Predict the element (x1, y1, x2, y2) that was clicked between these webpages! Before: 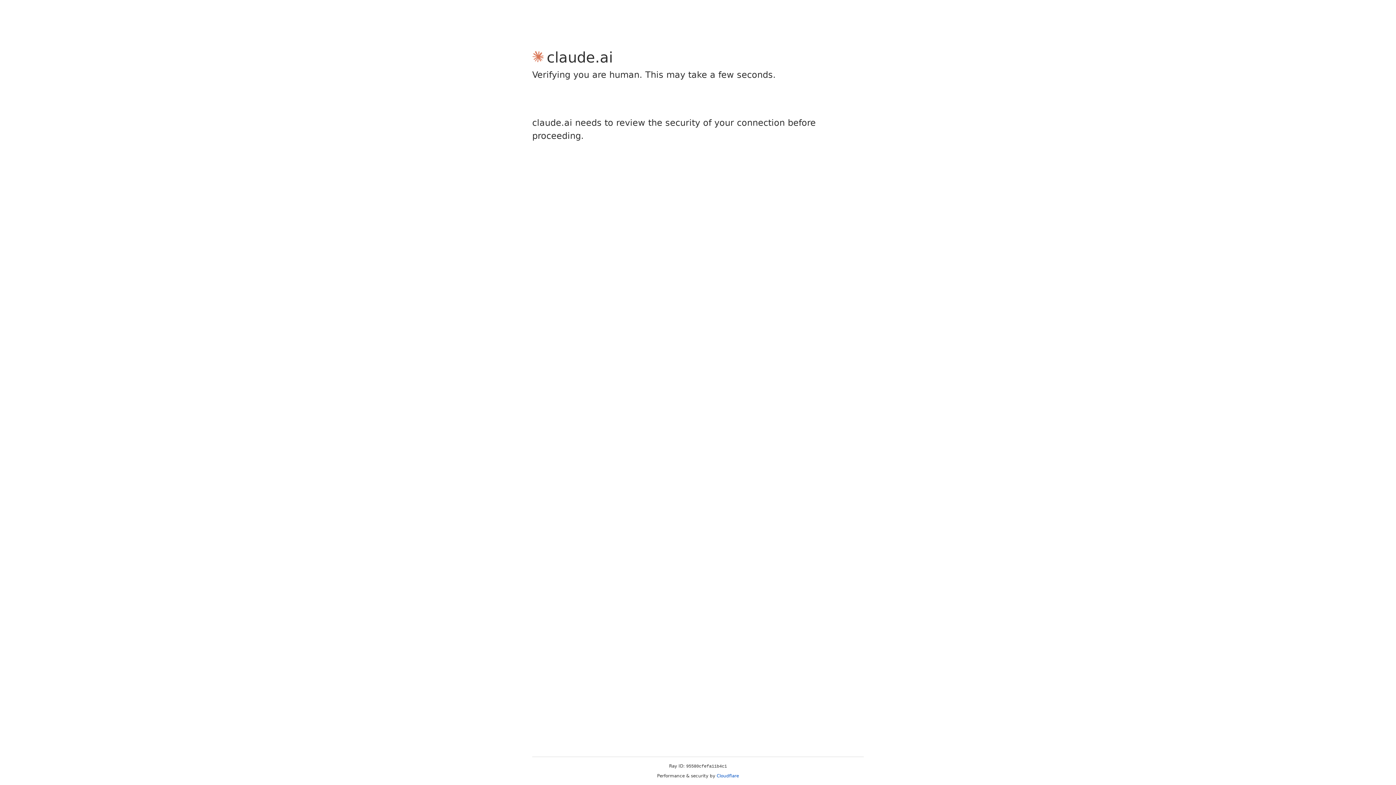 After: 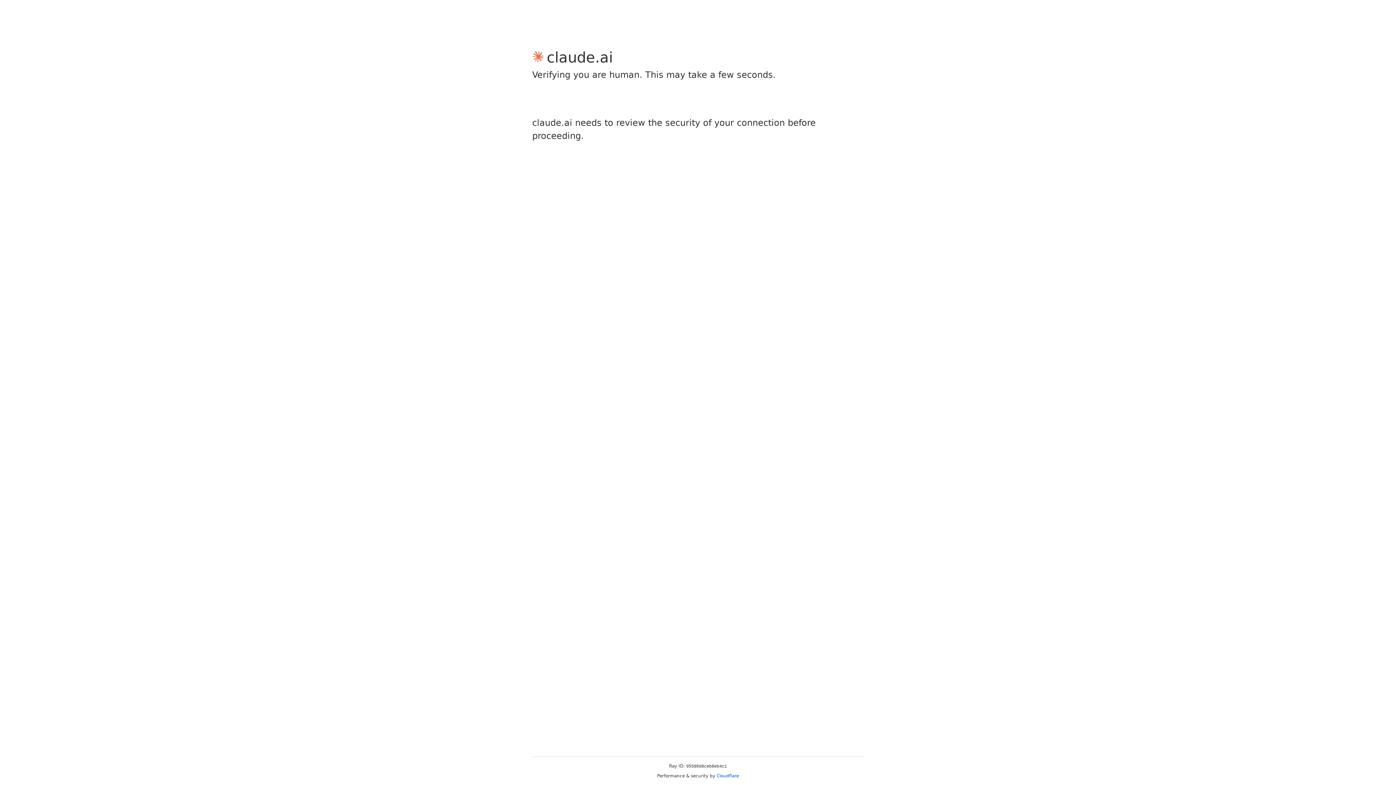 Action: bbox: (716, 773, 739, 778) label: Cloudflare